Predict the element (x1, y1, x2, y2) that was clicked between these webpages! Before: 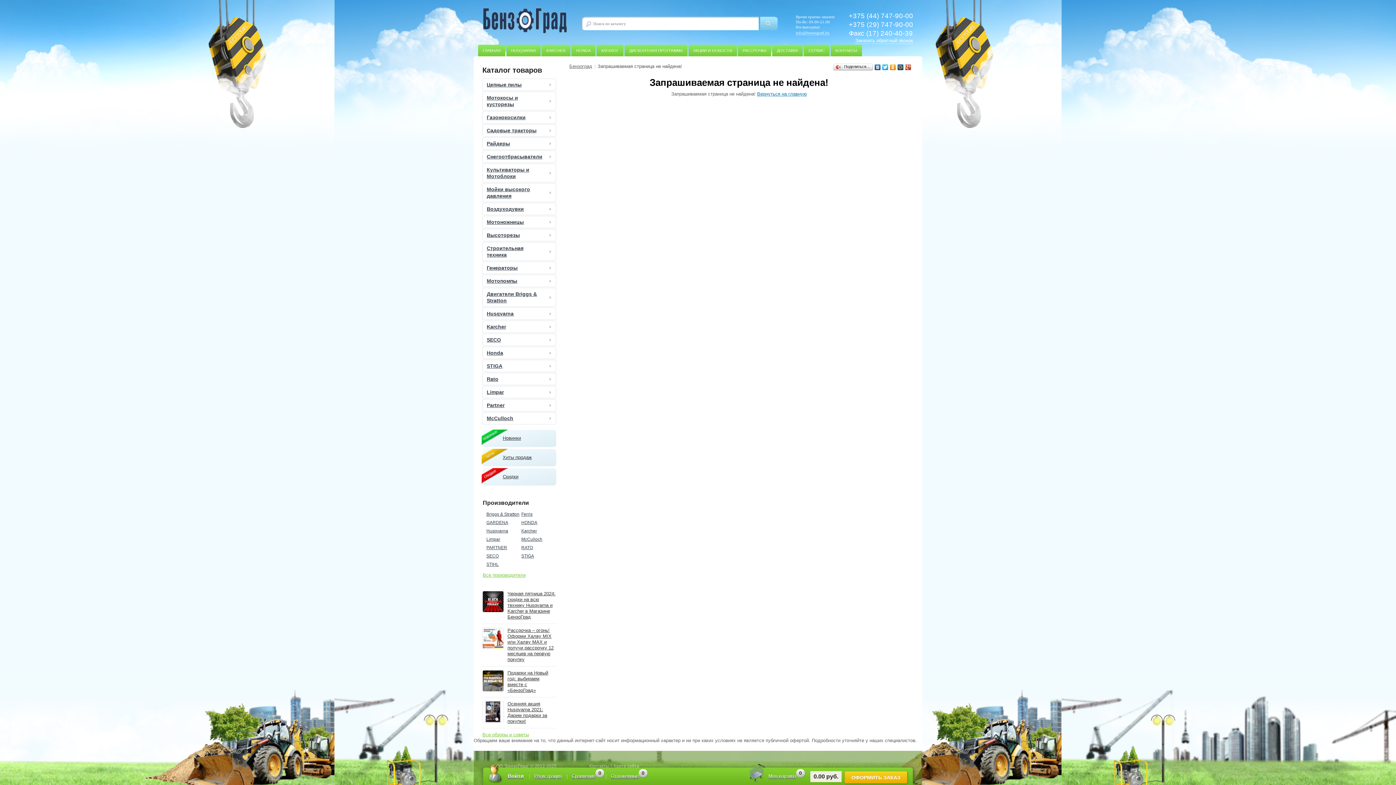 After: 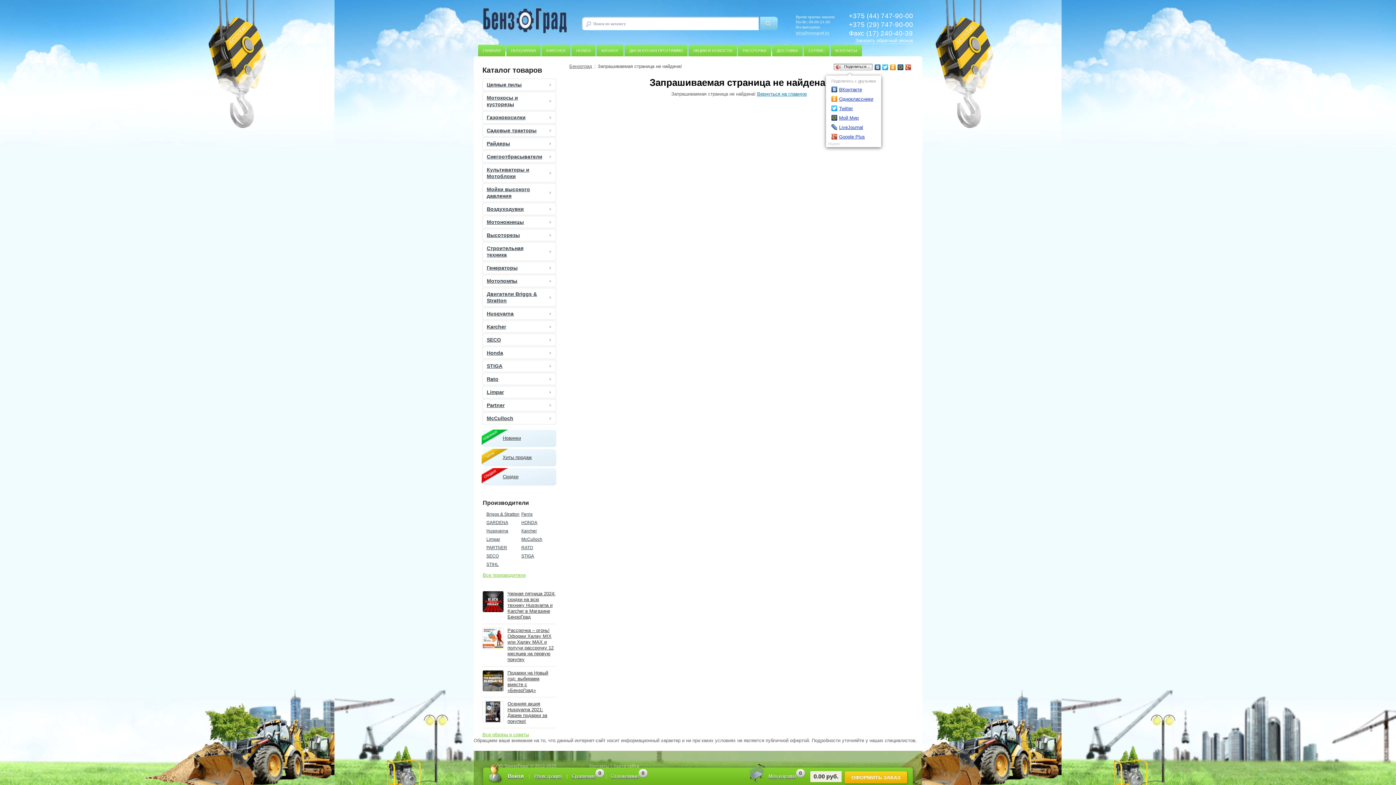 Action: bbox: (833, 62, 874, 72) label: Поделиться…